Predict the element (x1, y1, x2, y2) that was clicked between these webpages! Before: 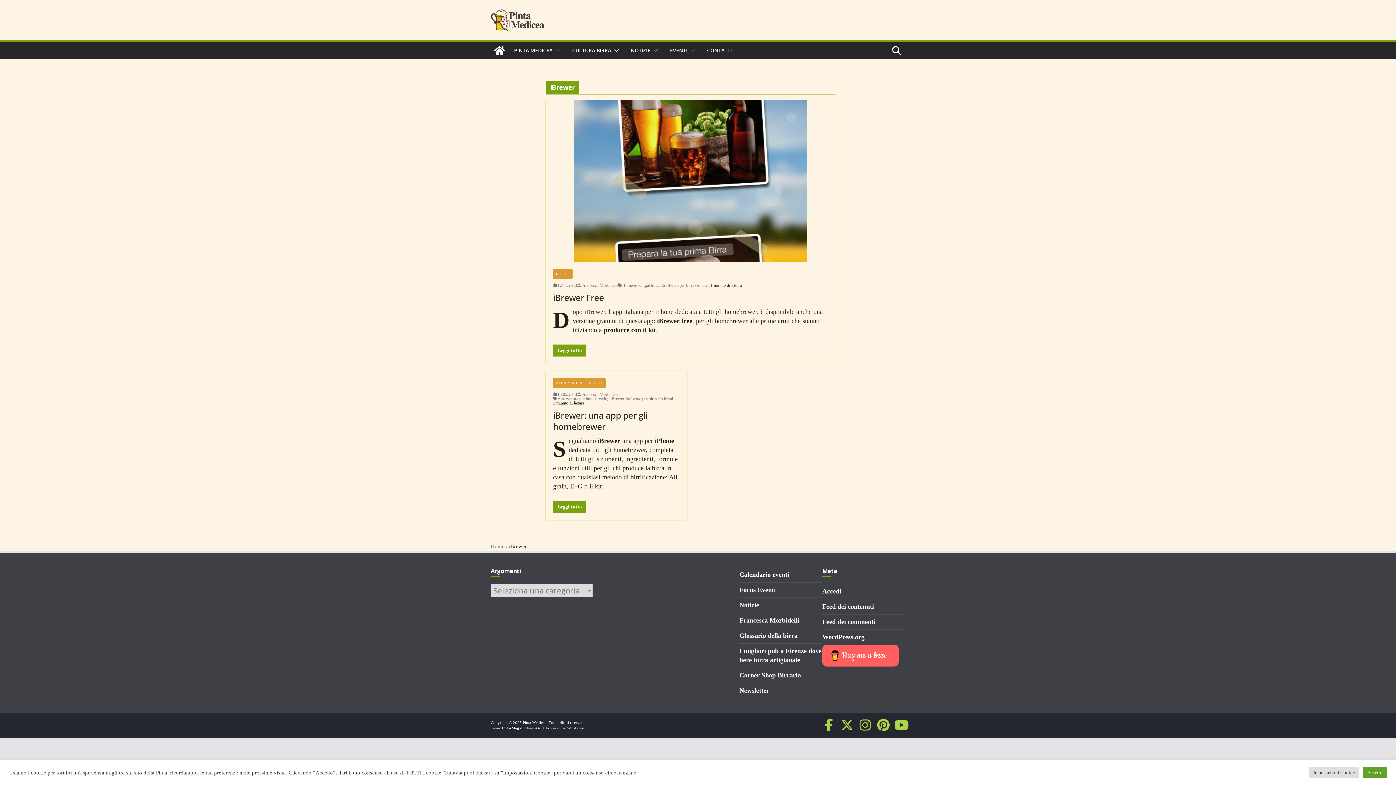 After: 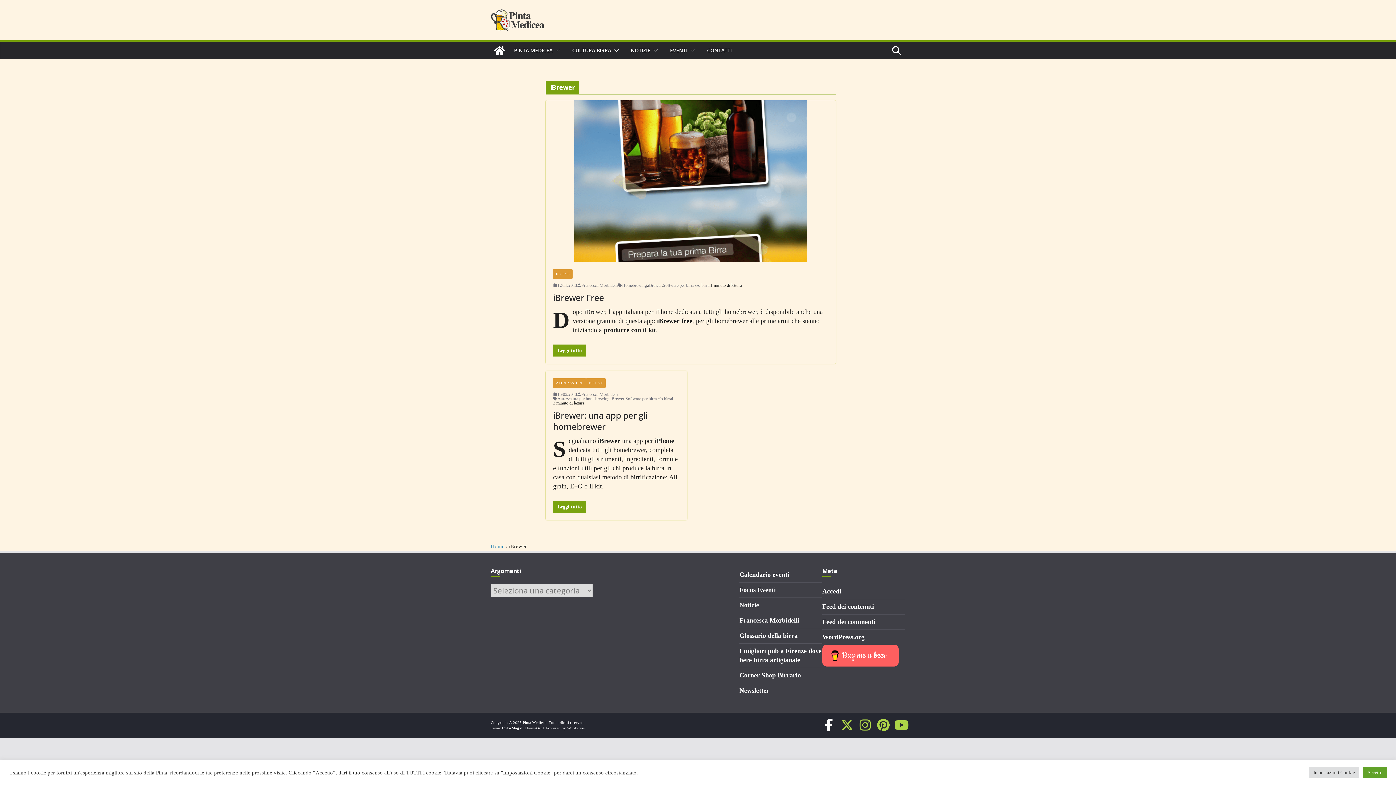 Action: bbox: (825, 722, 832, 729)